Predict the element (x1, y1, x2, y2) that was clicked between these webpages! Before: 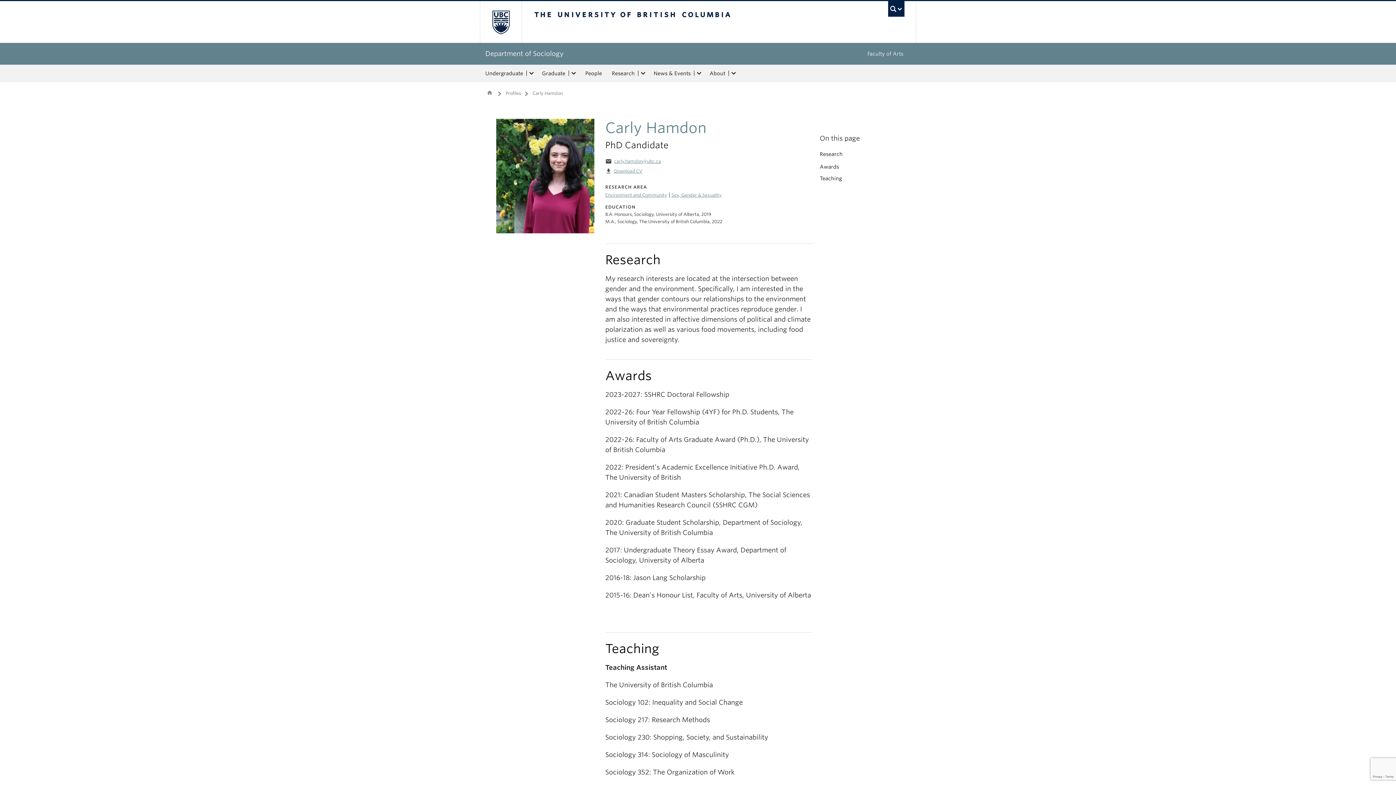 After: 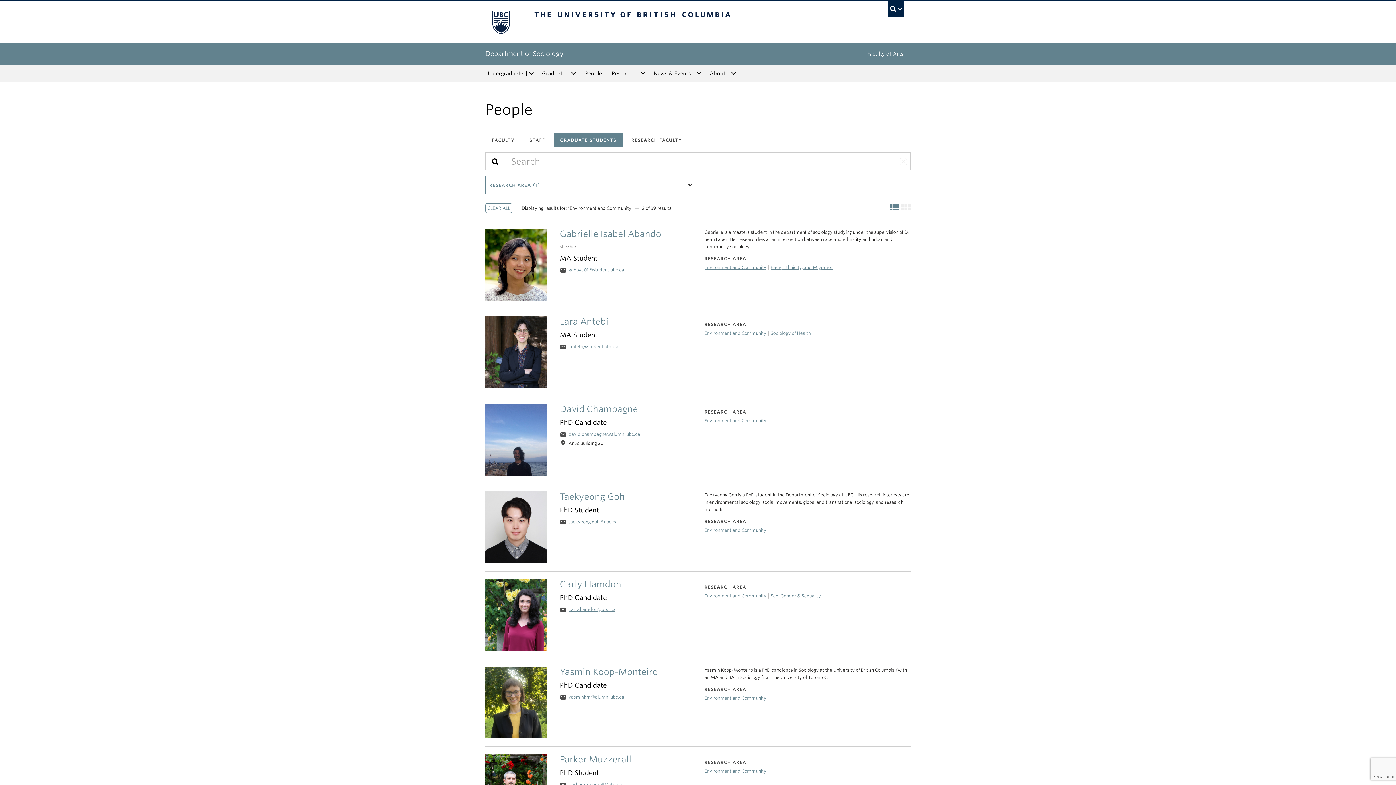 Action: label: Environment and Community bbox: (605, 192, 667, 197)